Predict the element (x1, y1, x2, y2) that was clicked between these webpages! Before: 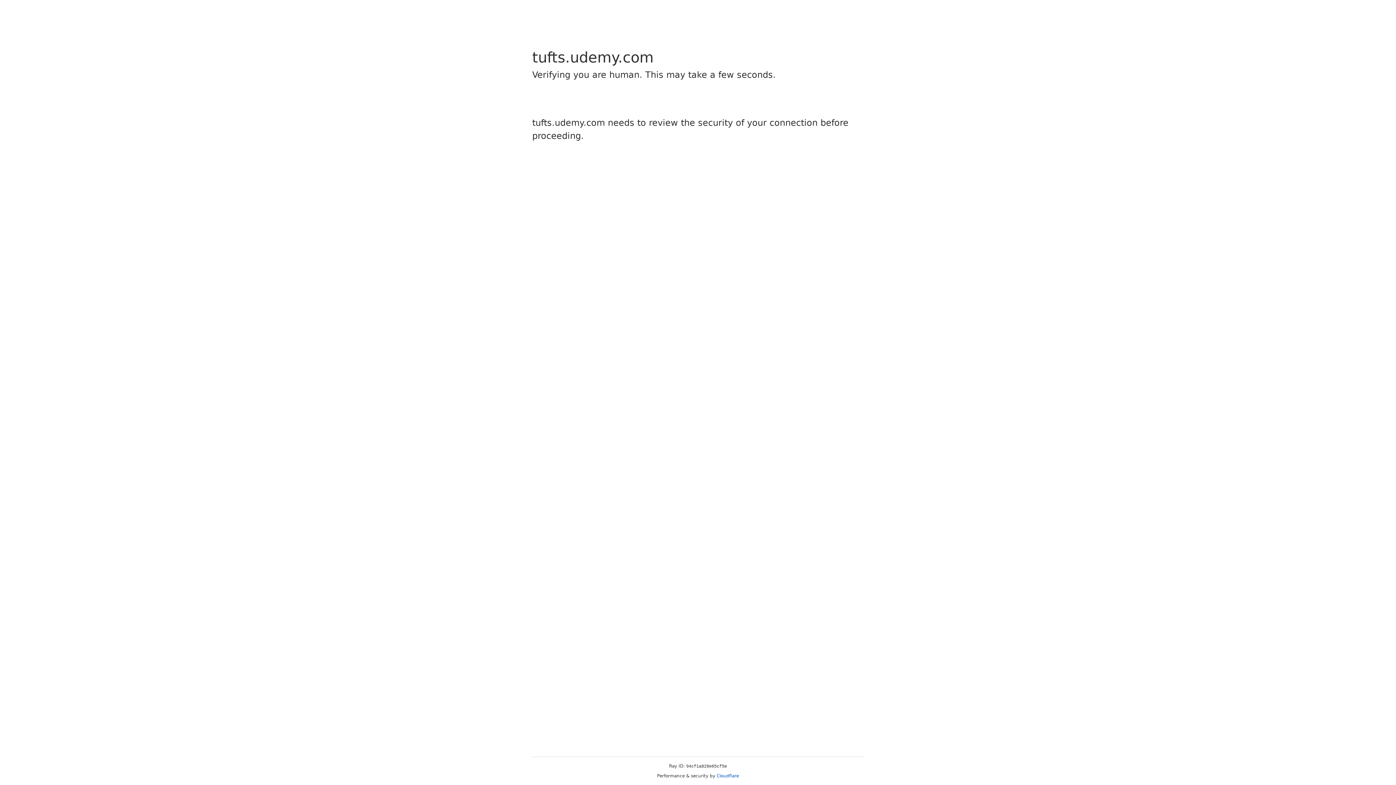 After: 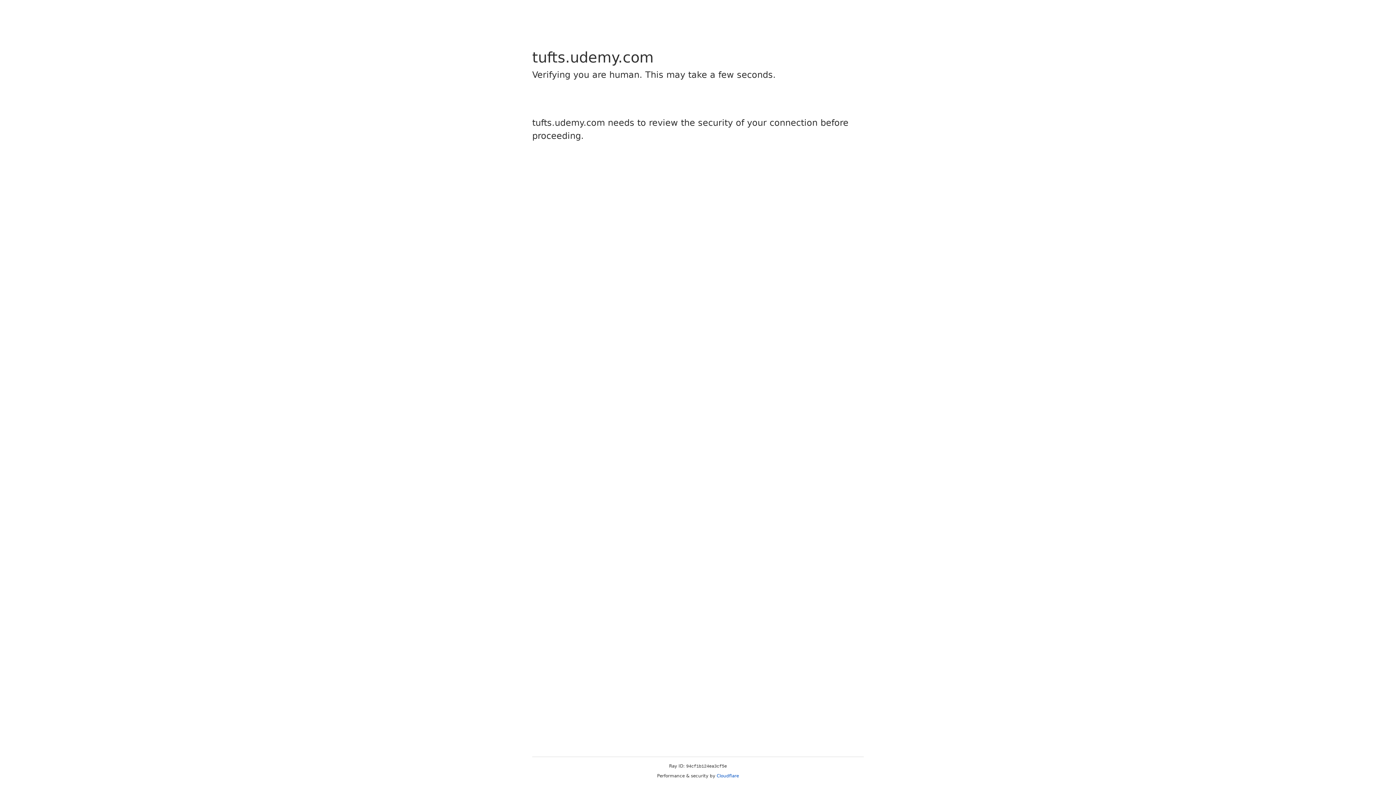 Action: bbox: (716, 773, 739, 778) label: Cloudflare